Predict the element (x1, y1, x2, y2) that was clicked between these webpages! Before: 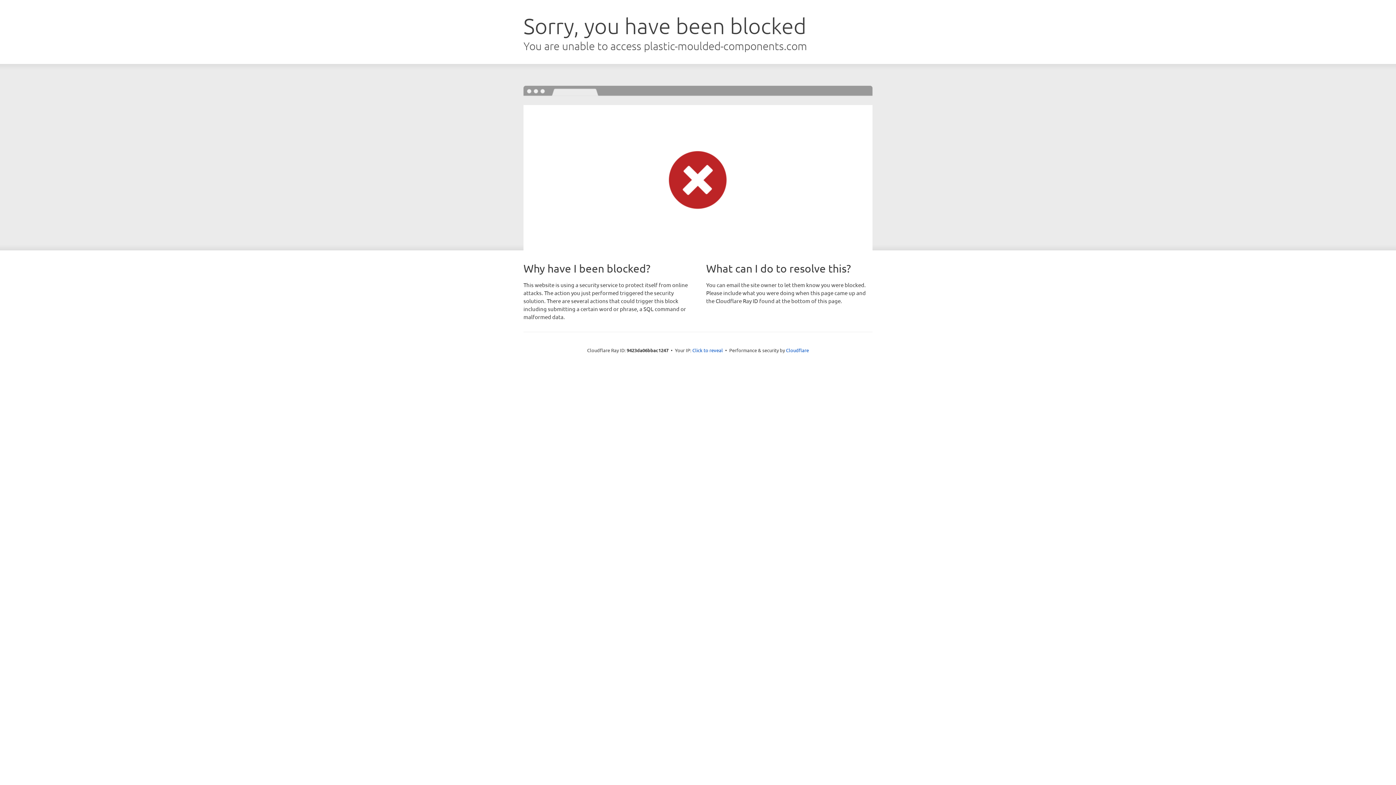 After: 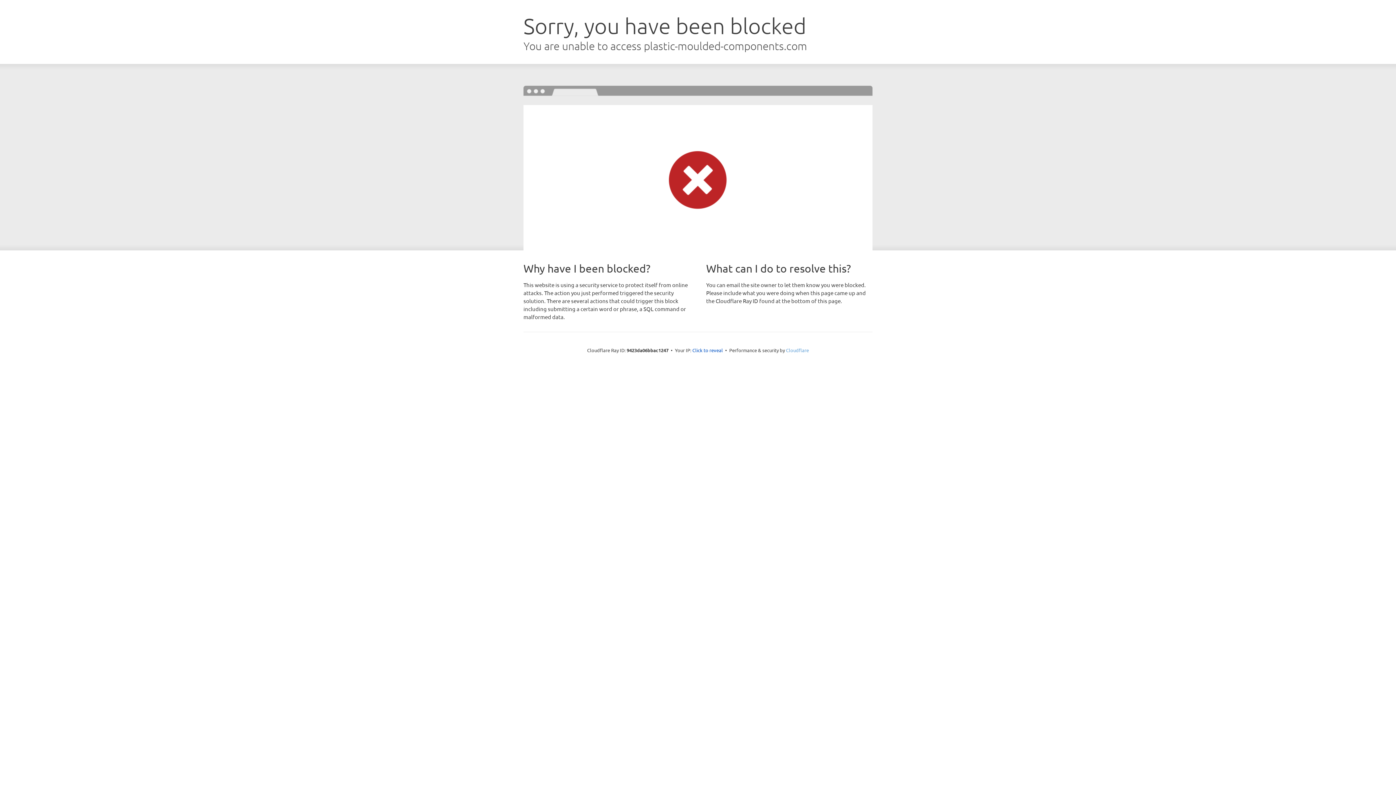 Action: label: Cloudflare bbox: (786, 347, 809, 353)